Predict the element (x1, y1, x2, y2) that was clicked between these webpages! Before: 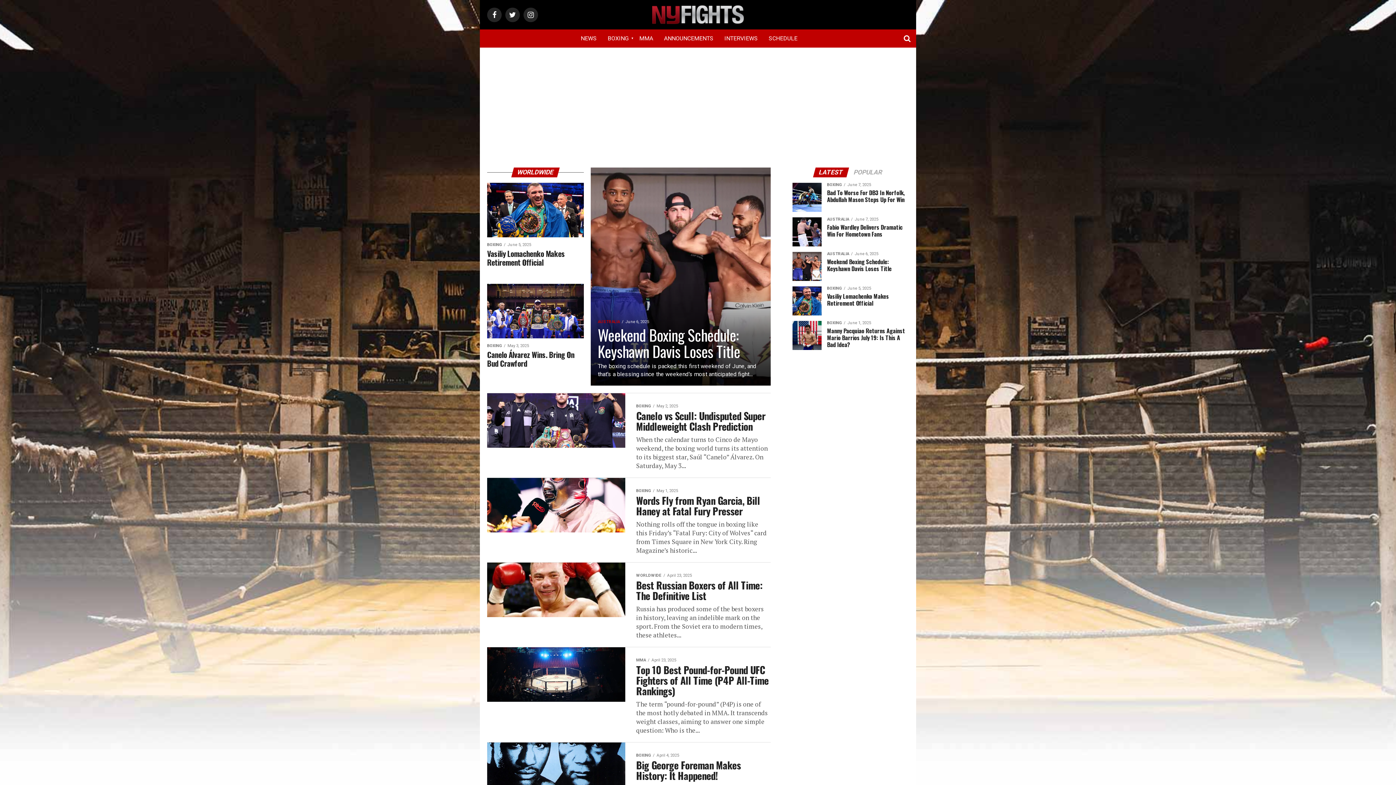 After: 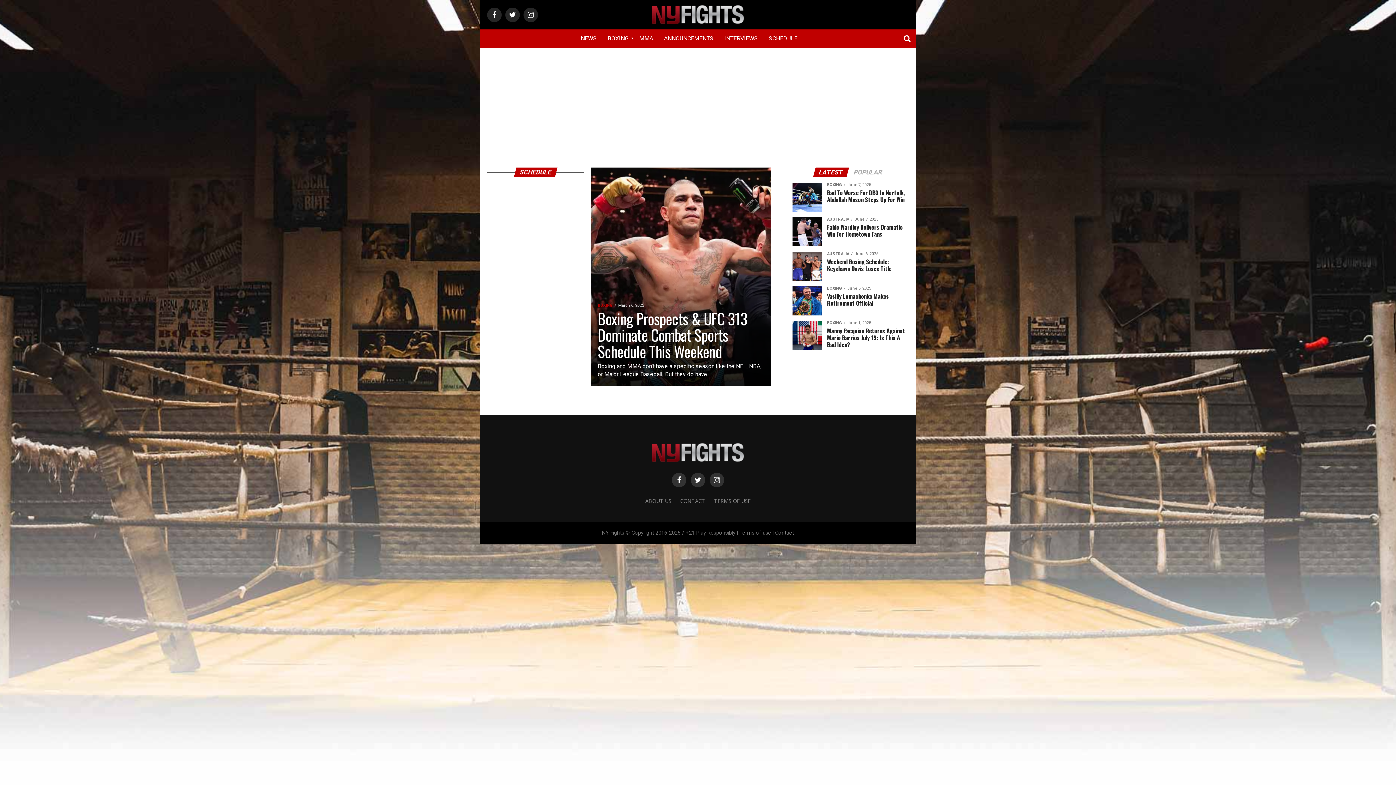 Action: label: SCHEDULE bbox: (763, 30, 803, 46)